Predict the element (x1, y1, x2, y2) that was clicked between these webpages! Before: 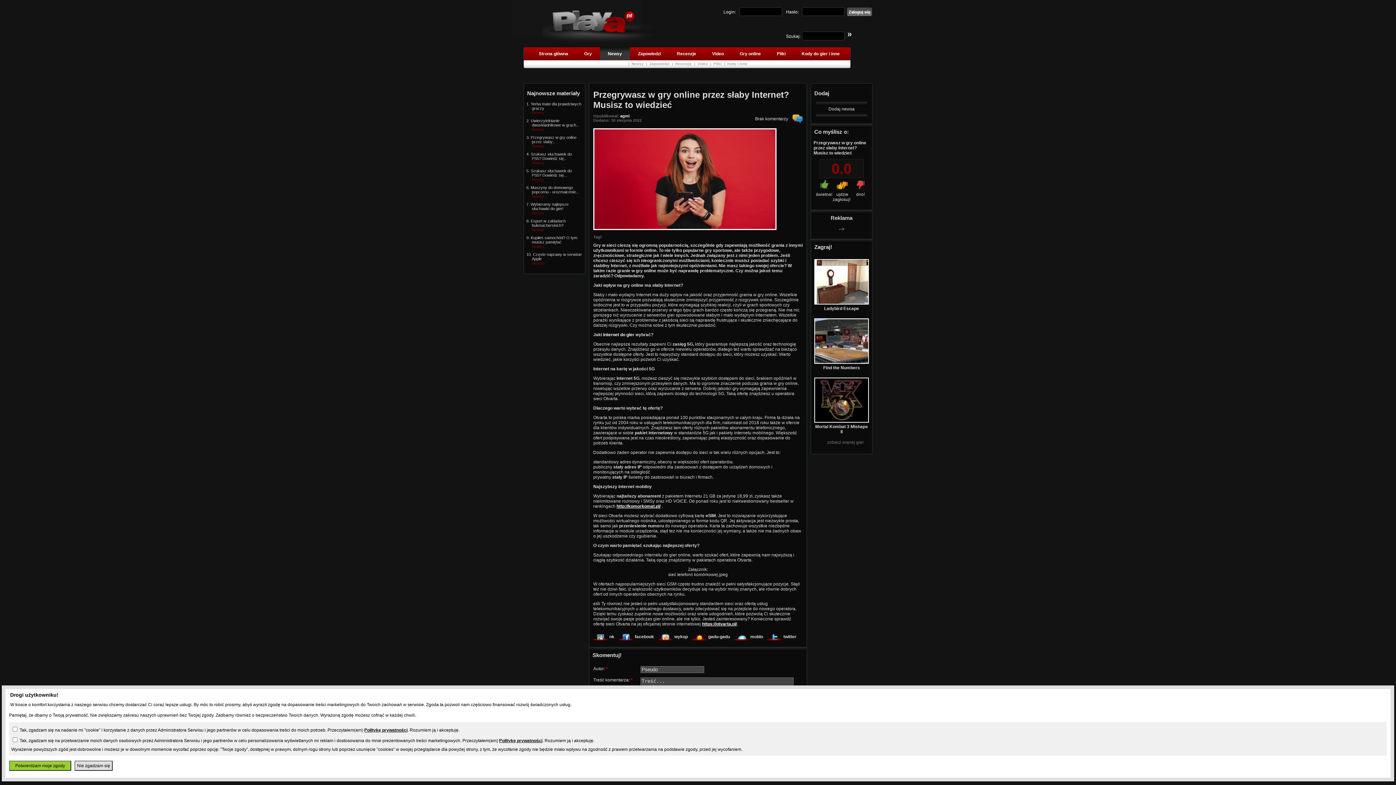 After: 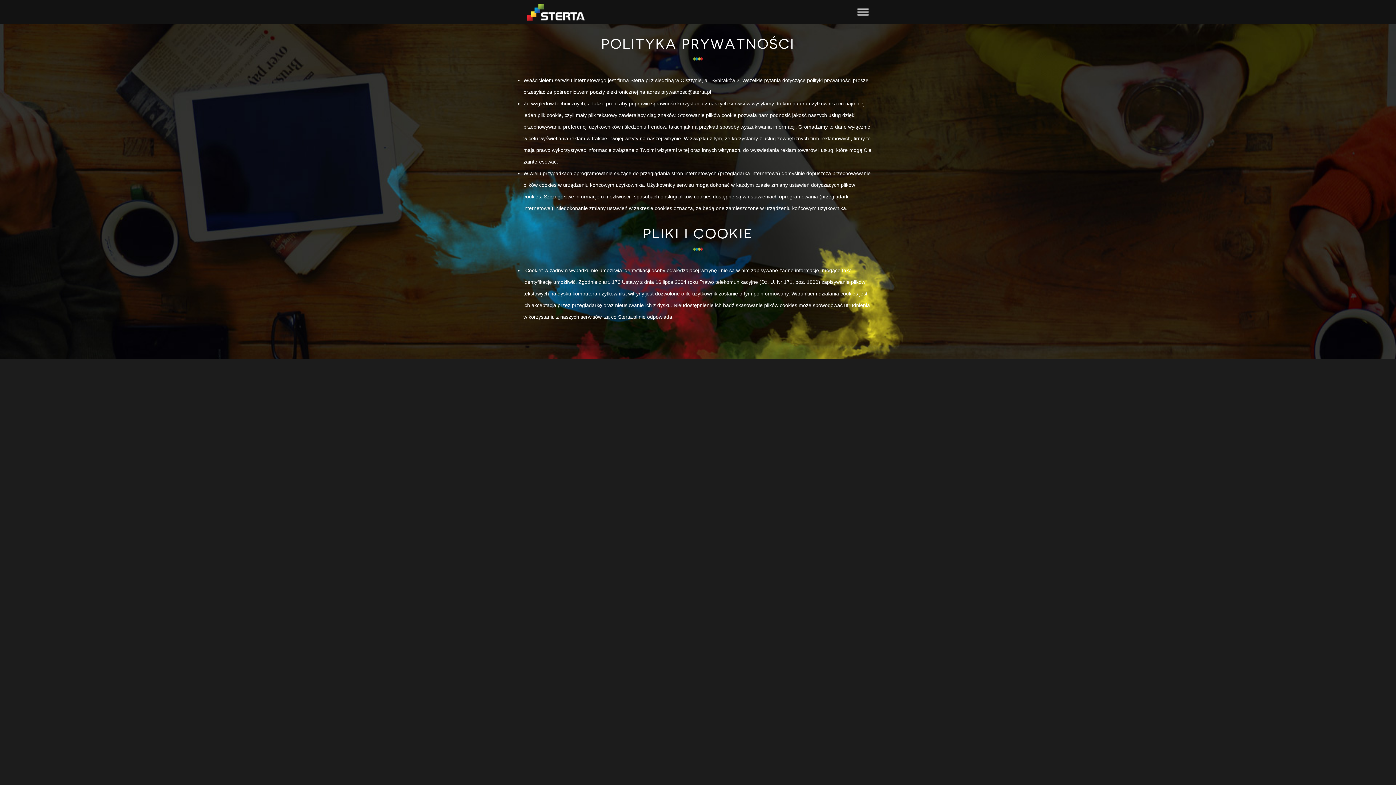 Action: bbox: (499, 738, 542, 743) label: Politykę prywatności